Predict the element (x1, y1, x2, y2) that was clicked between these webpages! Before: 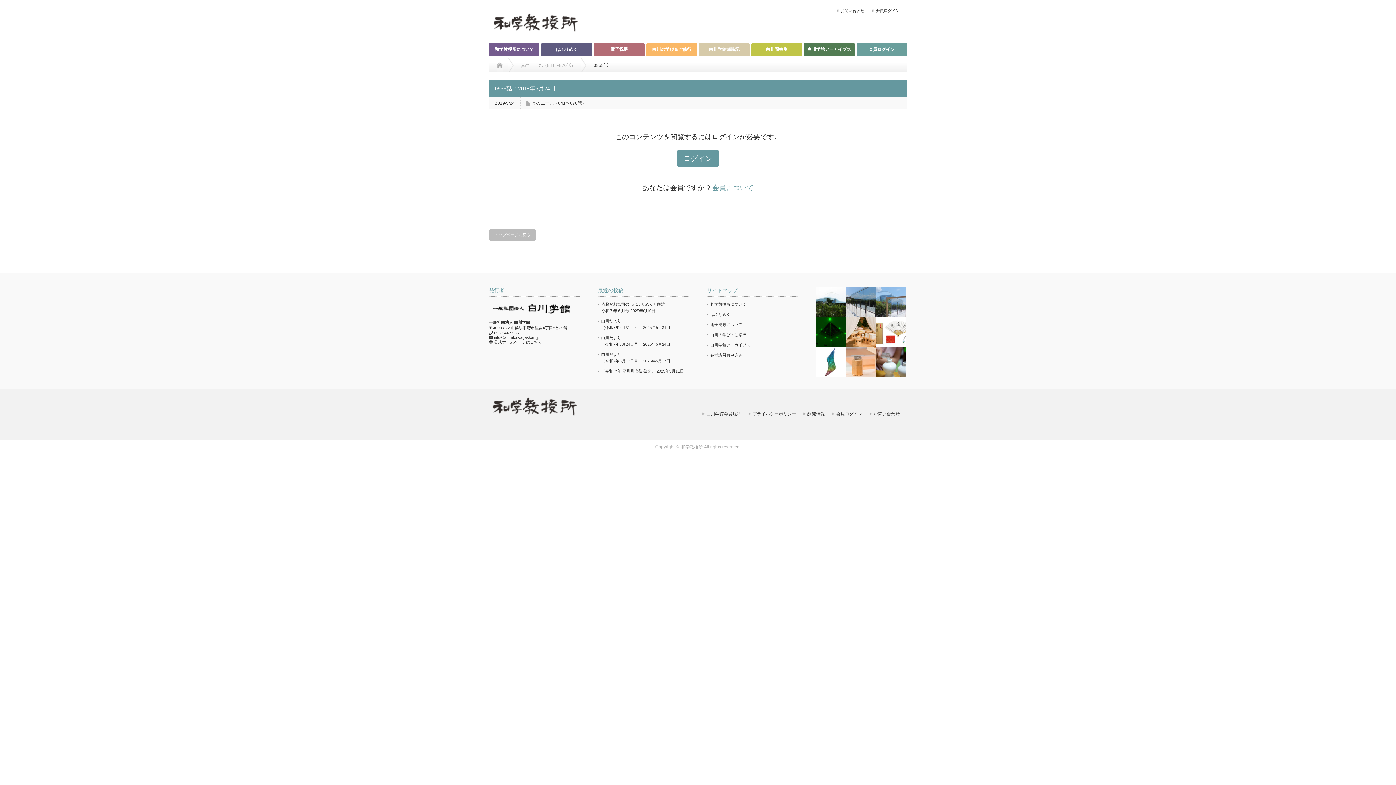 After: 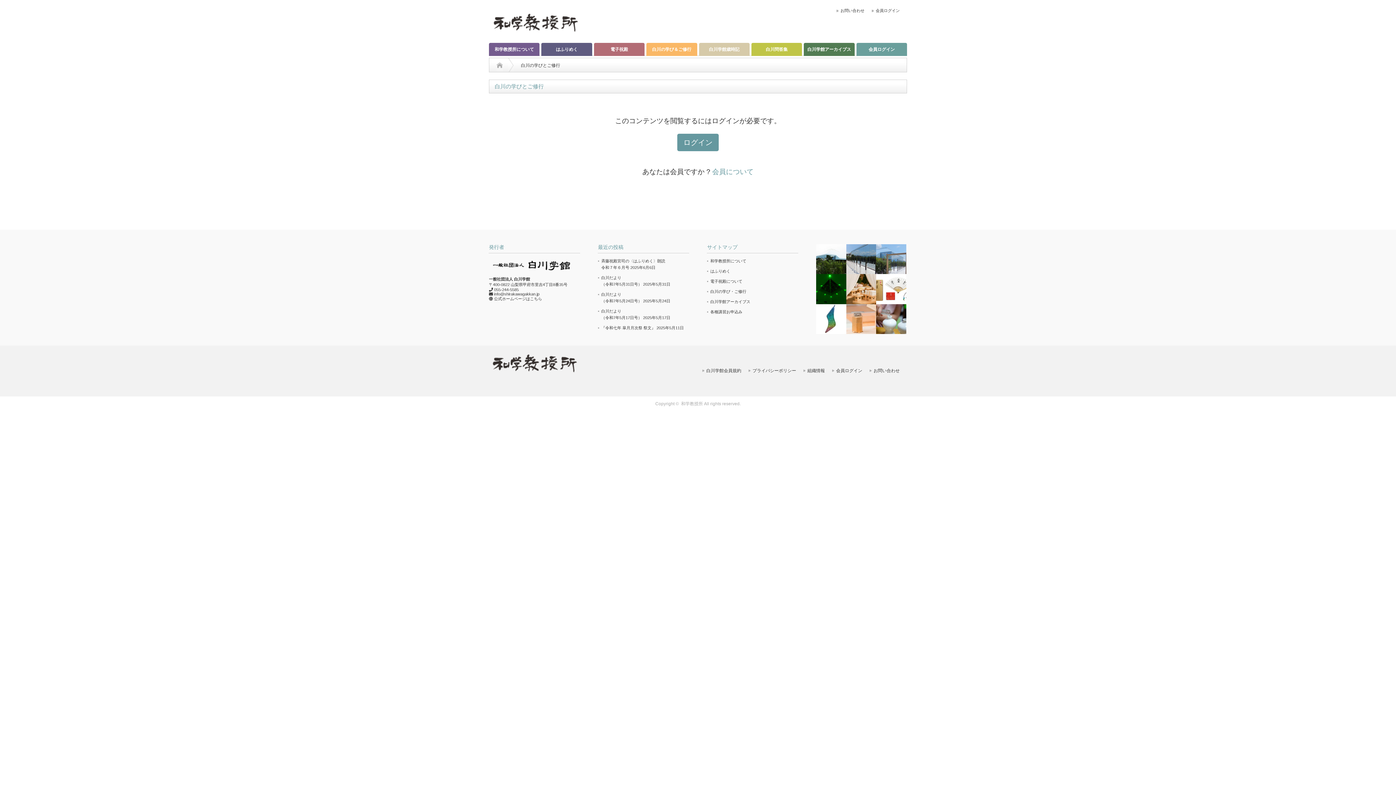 Action: bbox: (710, 332, 746, 337) label: 白川の学び・ご修行